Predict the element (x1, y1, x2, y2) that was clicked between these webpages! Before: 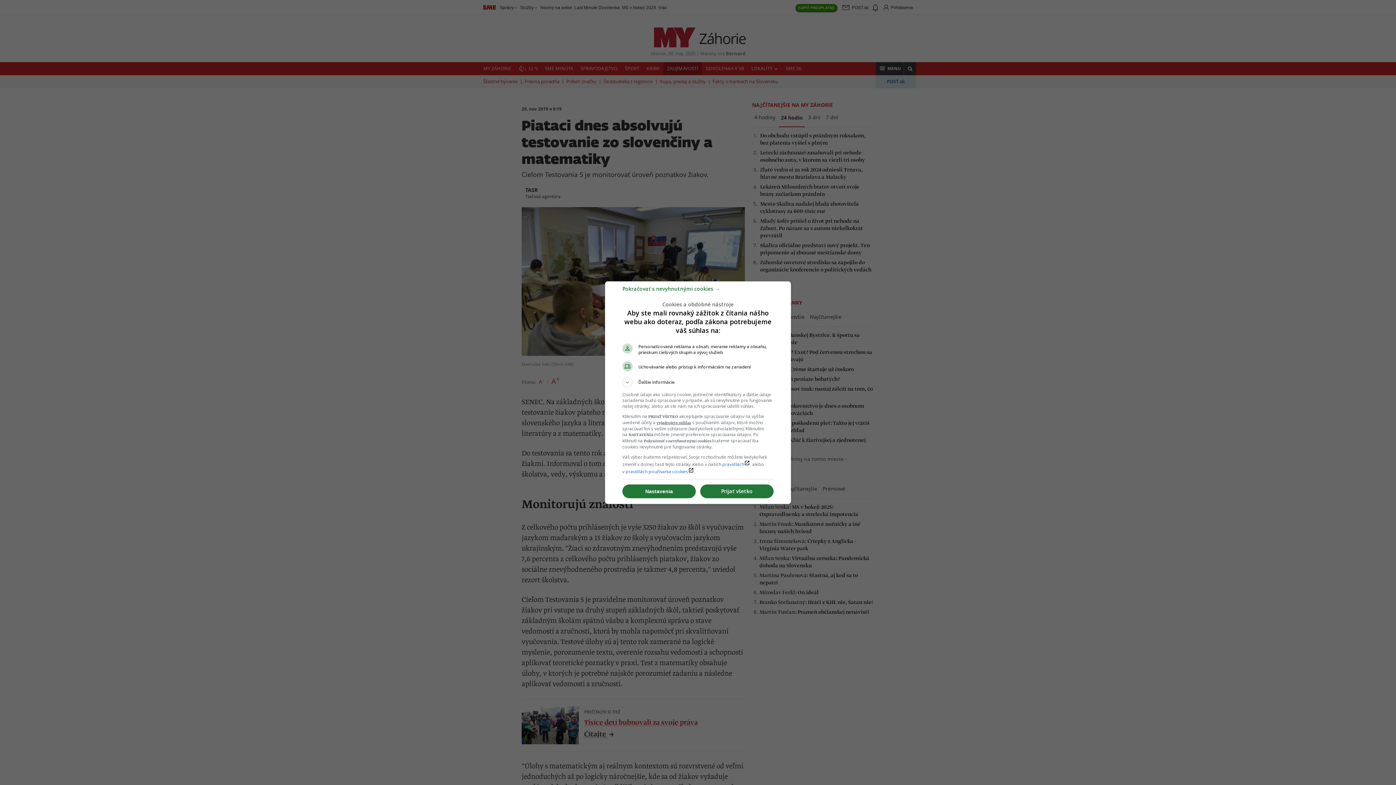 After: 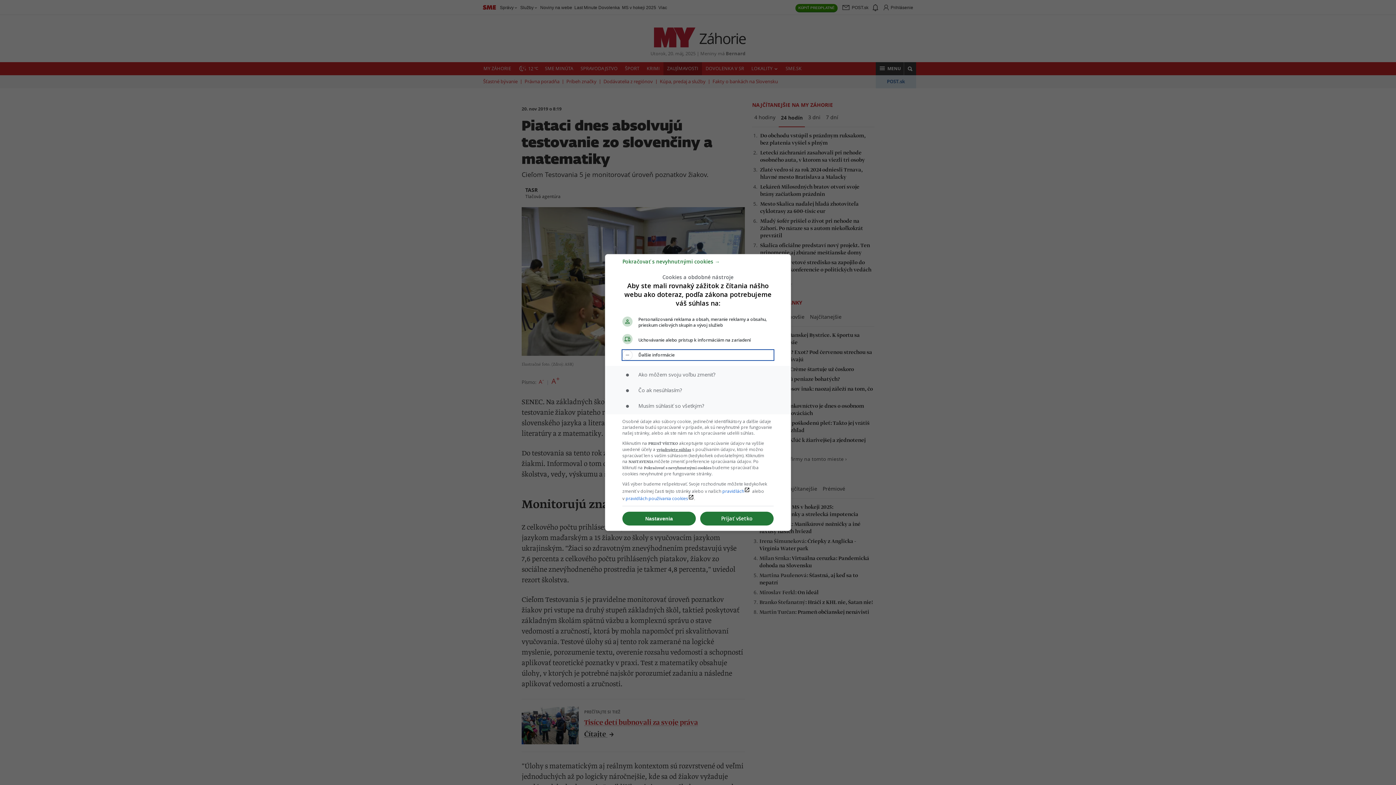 Action: bbox: (622, 377, 773, 387) label: Ďalšie informácie